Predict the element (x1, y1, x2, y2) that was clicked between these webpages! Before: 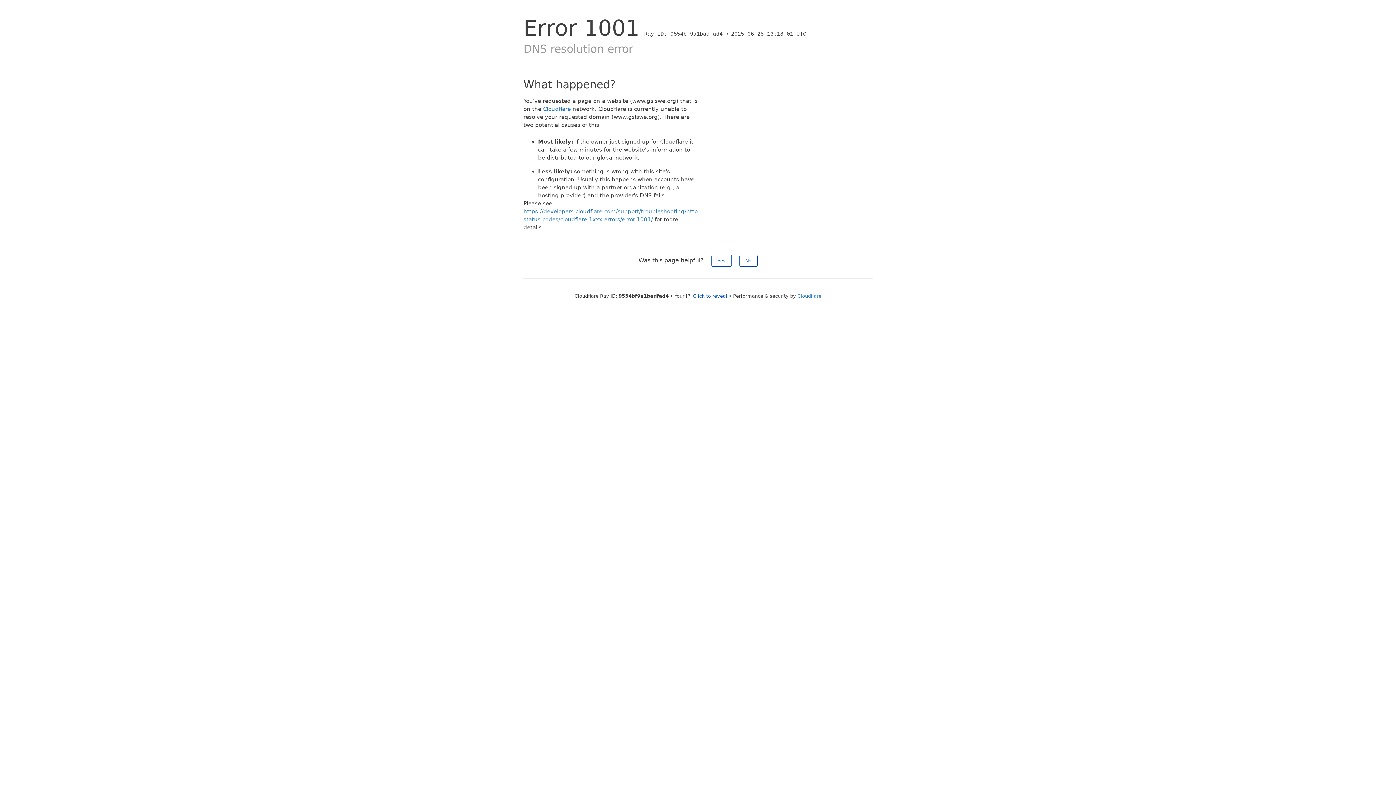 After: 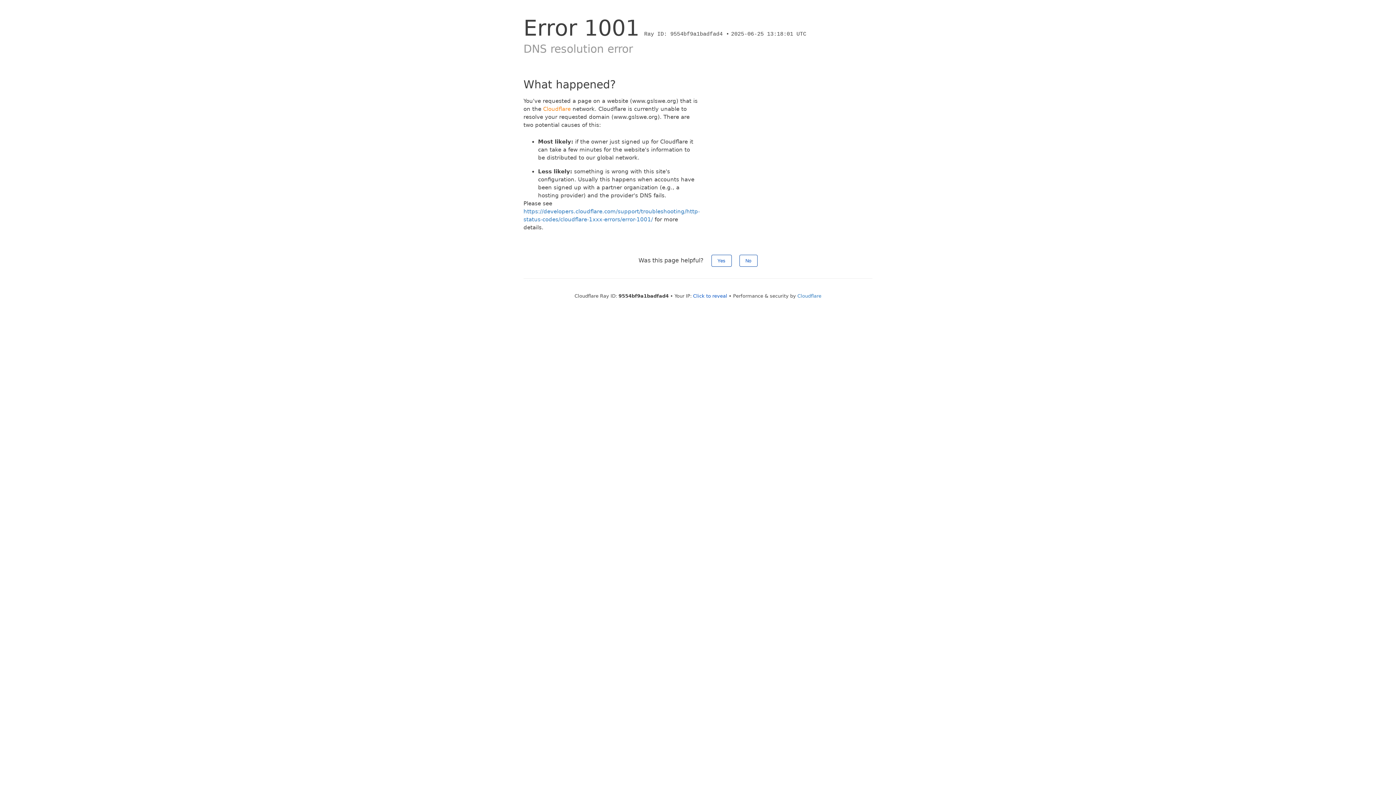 Action: bbox: (543, 105, 570, 112) label: Cloudflare